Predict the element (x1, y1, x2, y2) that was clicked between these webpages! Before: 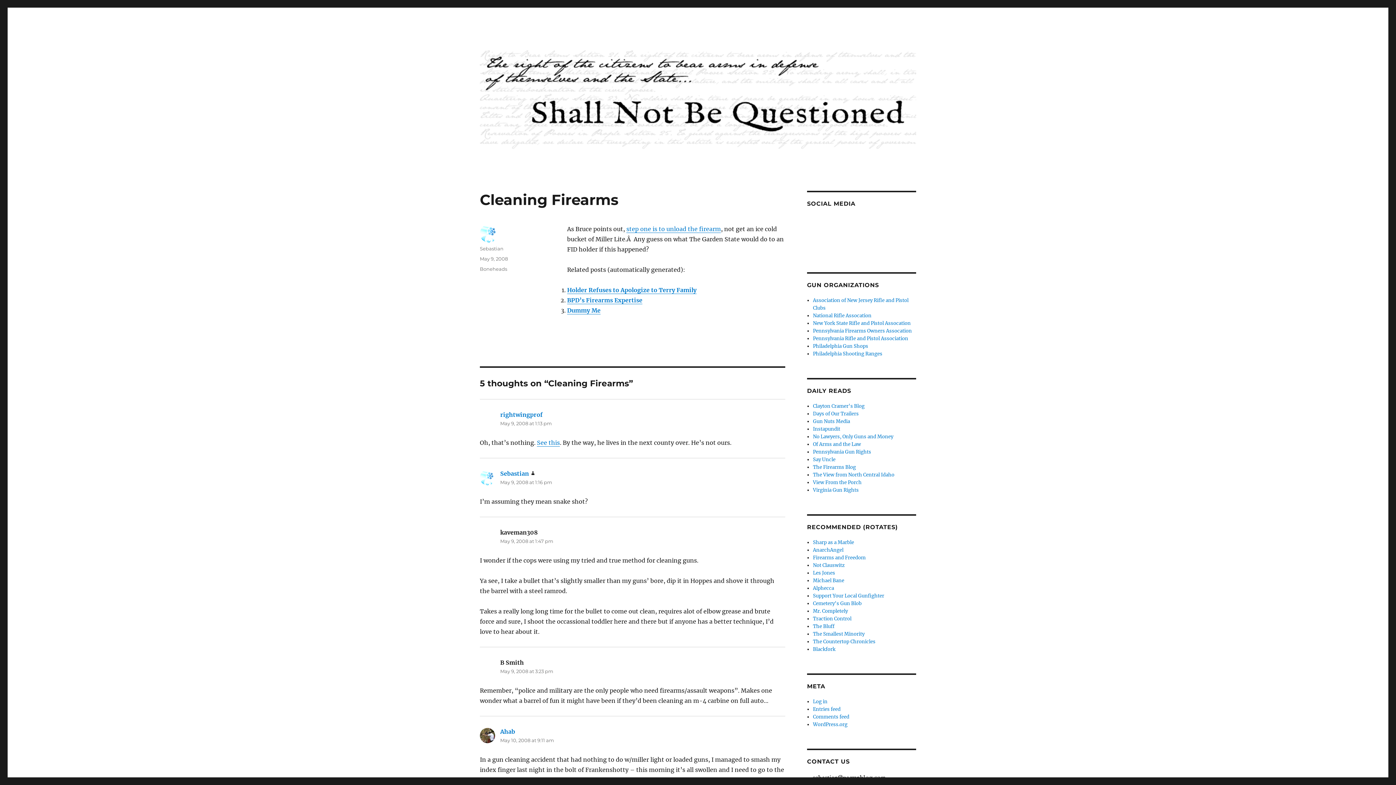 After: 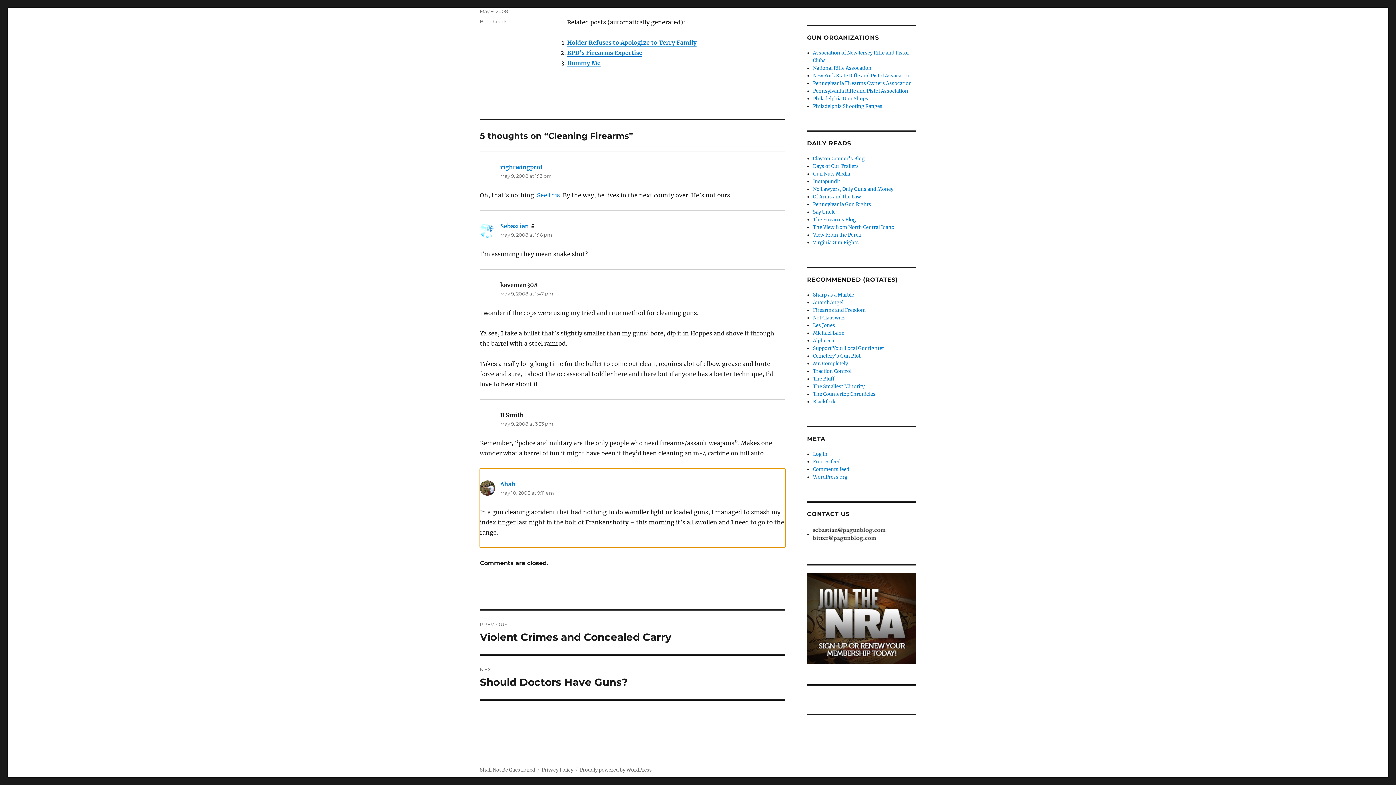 Action: label: May 10, 2008 at 9:11 am bbox: (500, 737, 554, 743)